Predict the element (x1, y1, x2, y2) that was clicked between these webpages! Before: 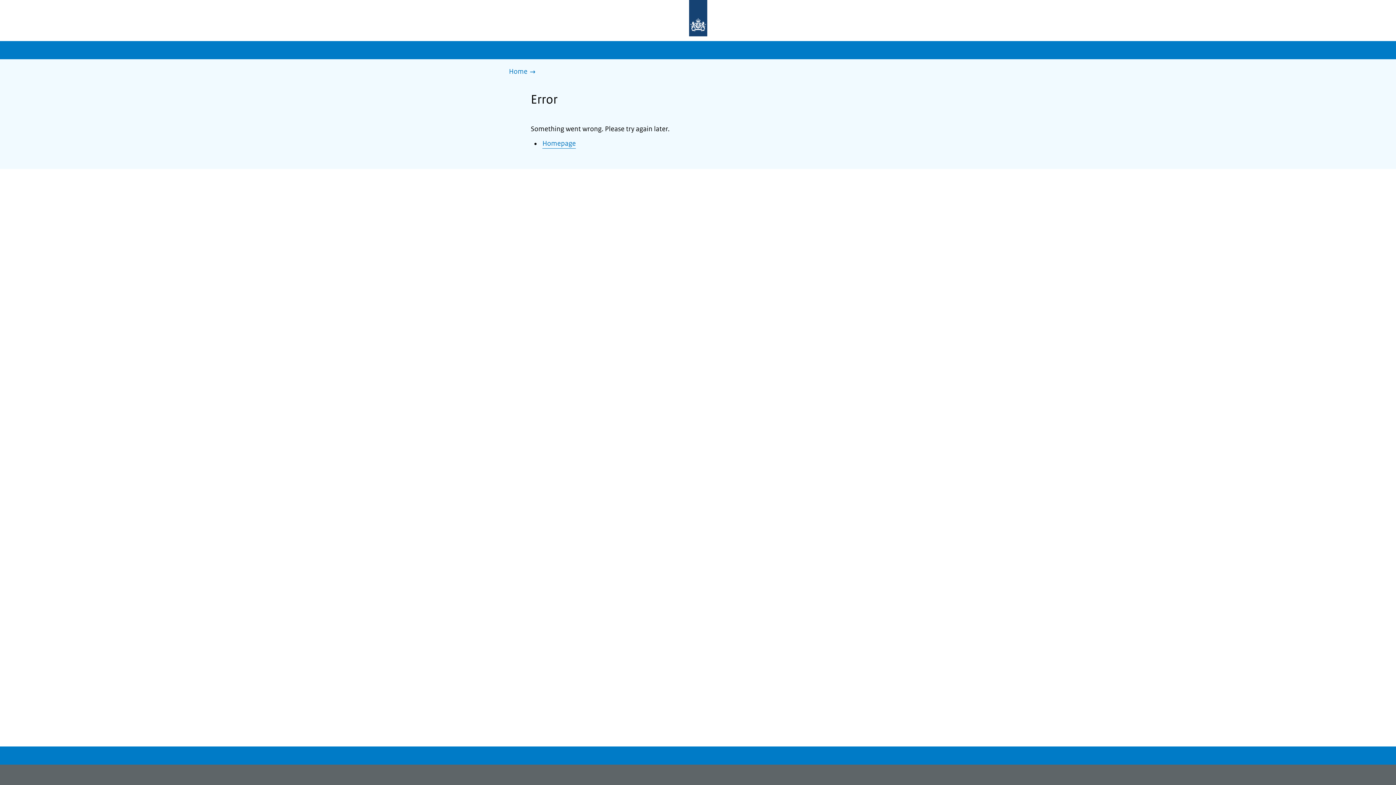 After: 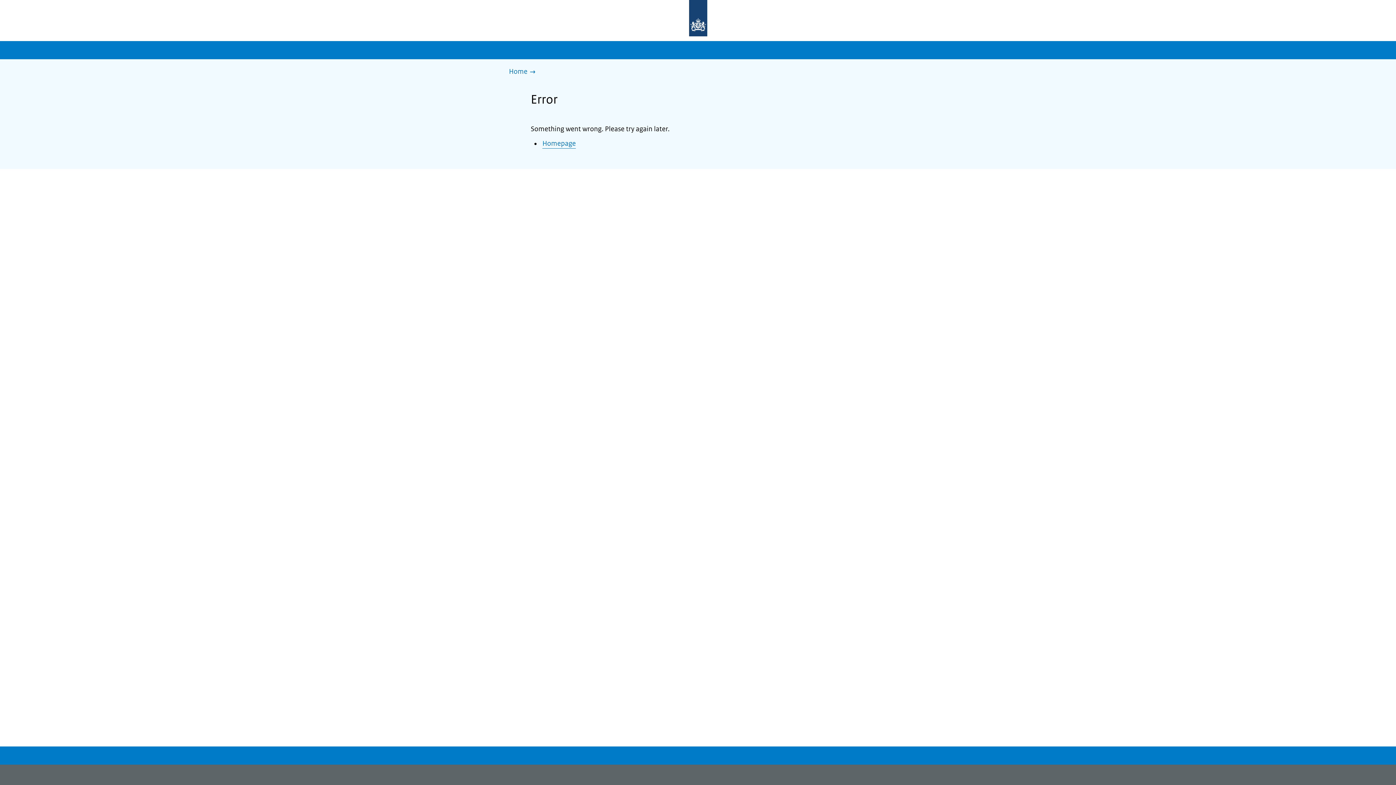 Action: bbox: (542, 139, 576, 148) label: Homepage